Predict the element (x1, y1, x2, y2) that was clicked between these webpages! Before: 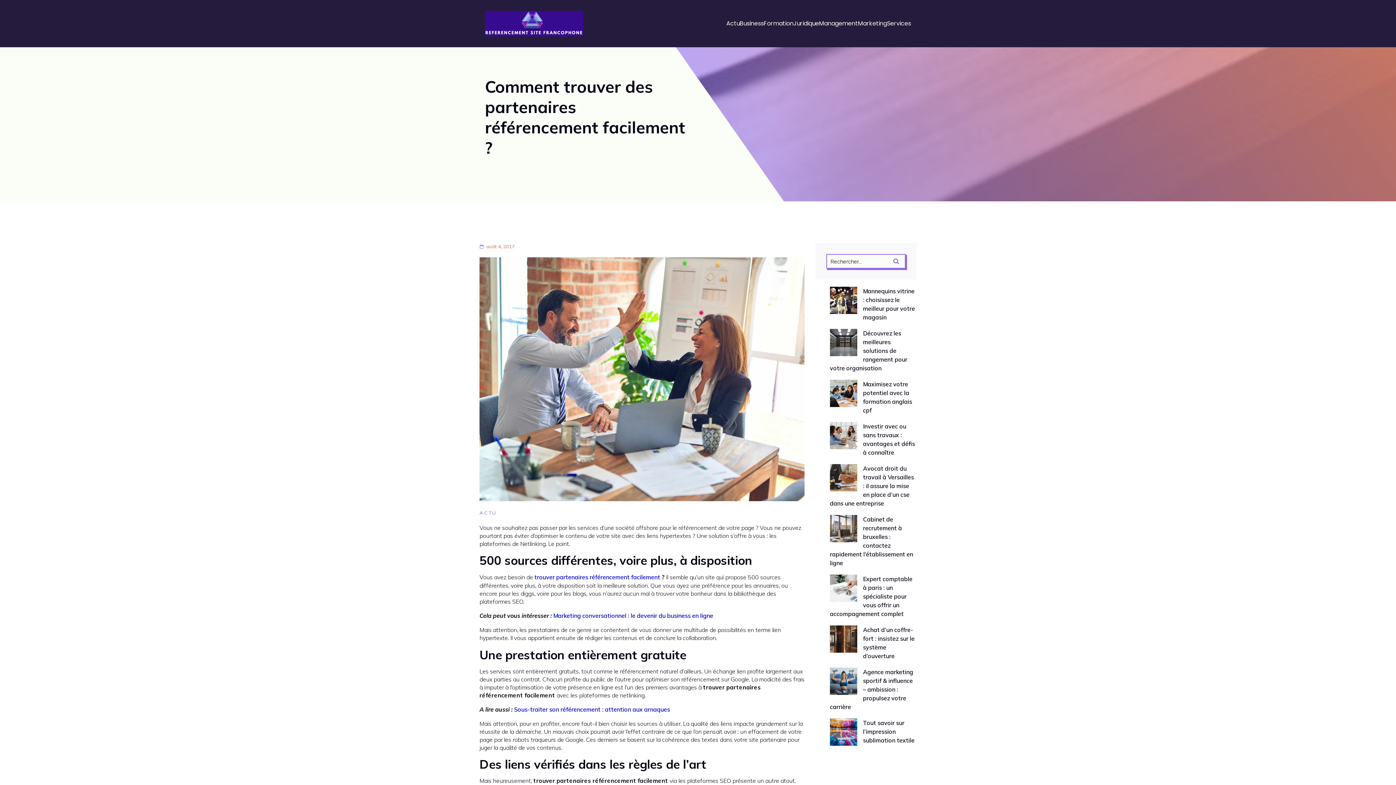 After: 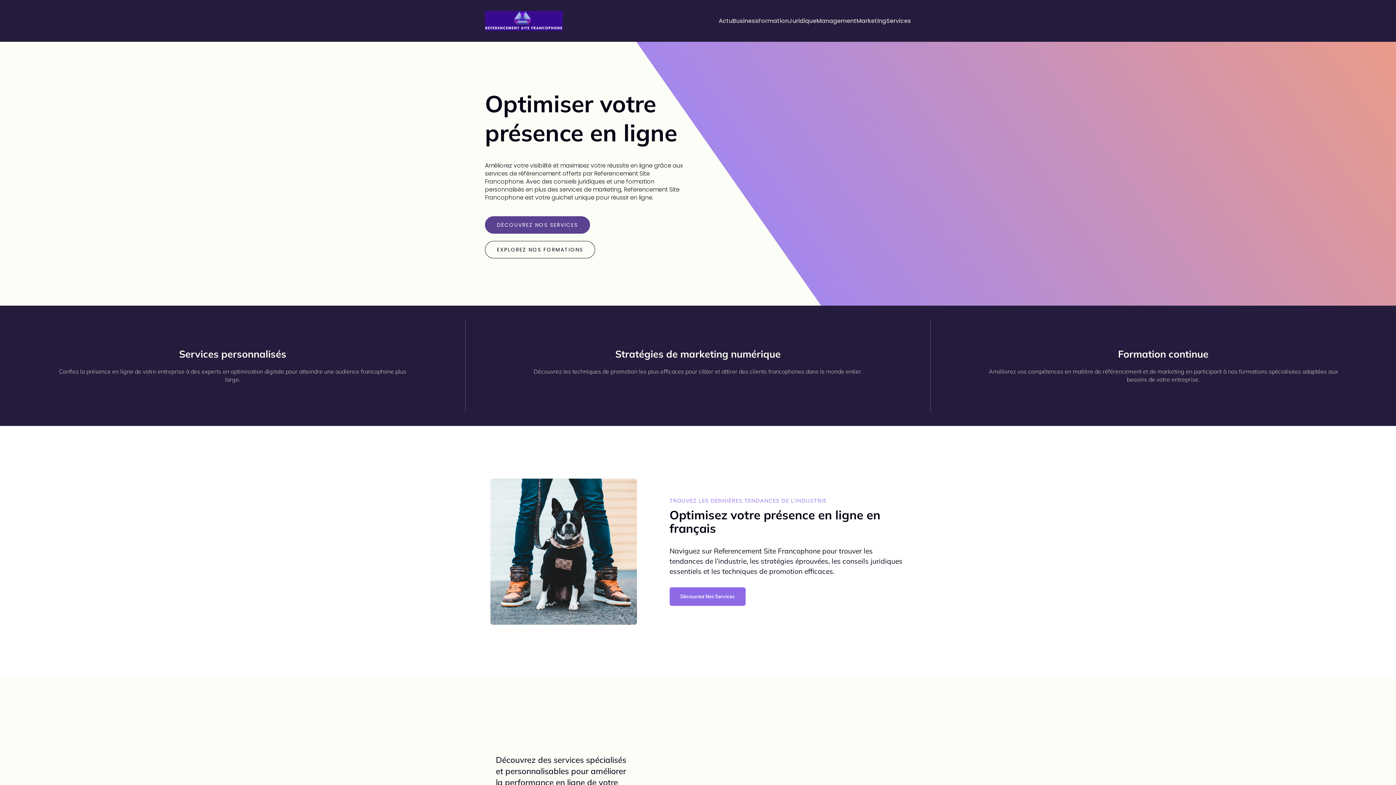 Action: bbox: (485, 10, 583, 36)